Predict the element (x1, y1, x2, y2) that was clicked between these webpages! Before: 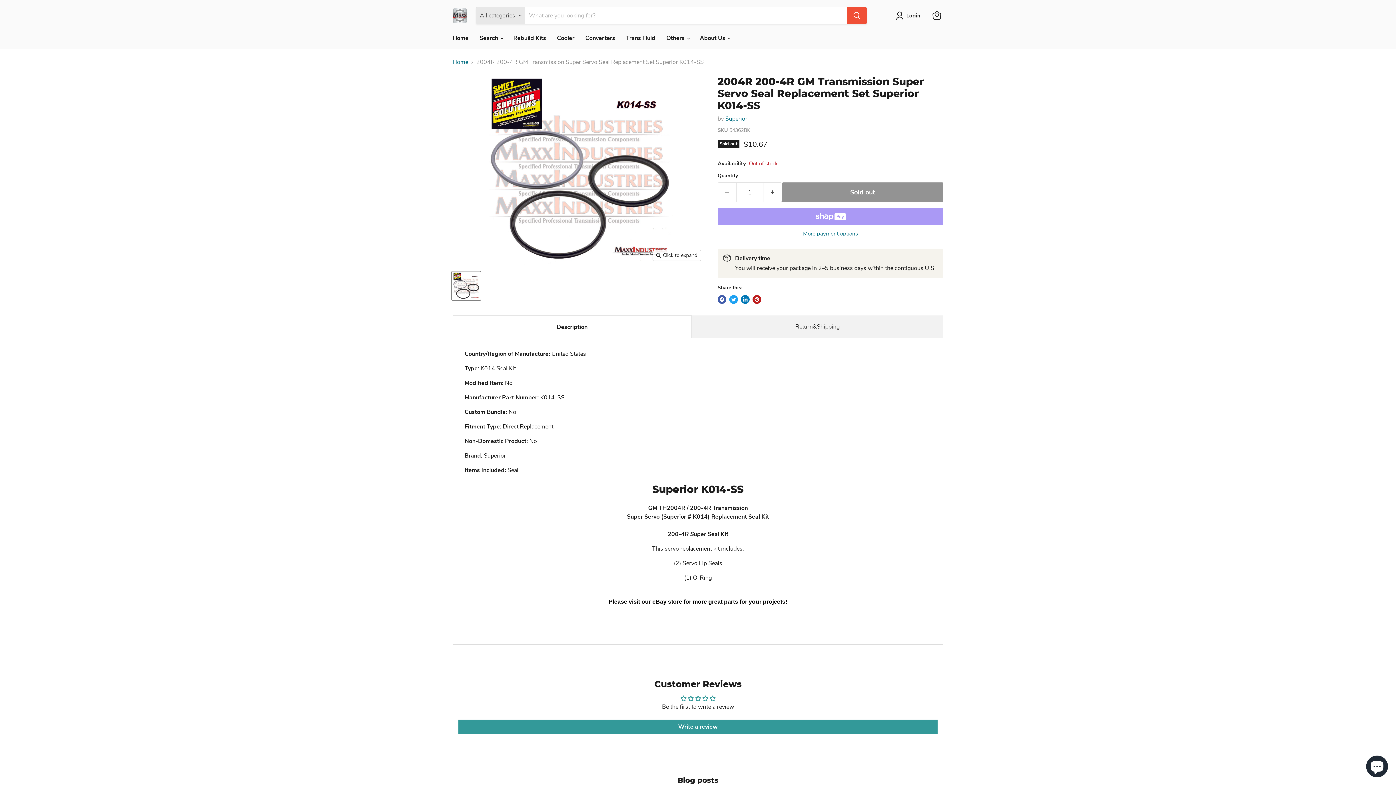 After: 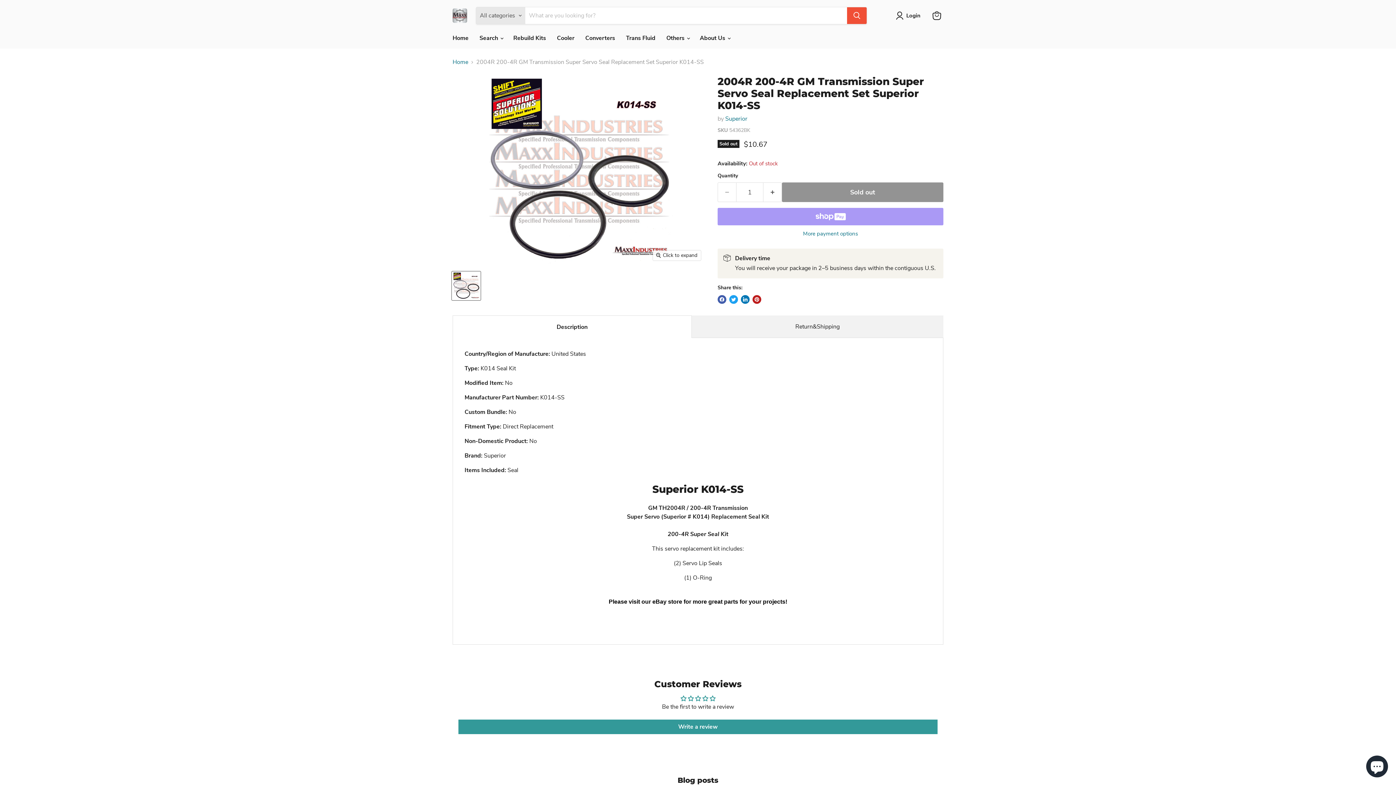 Action: bbox: (452, 271, 480, 300) label: 2004R 200-4R GM Transmission Super Servo Seal Replacement Set Superior K014-SS thumbnail